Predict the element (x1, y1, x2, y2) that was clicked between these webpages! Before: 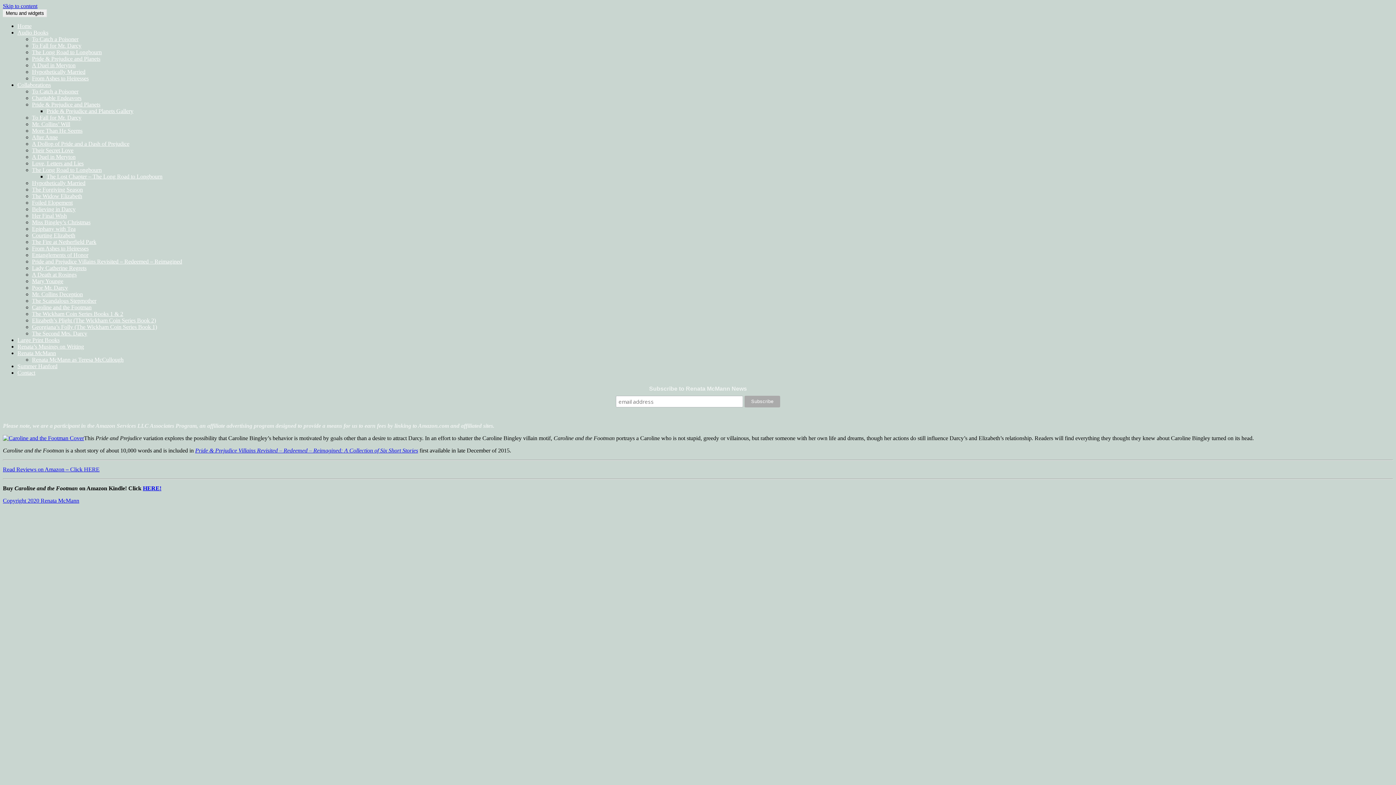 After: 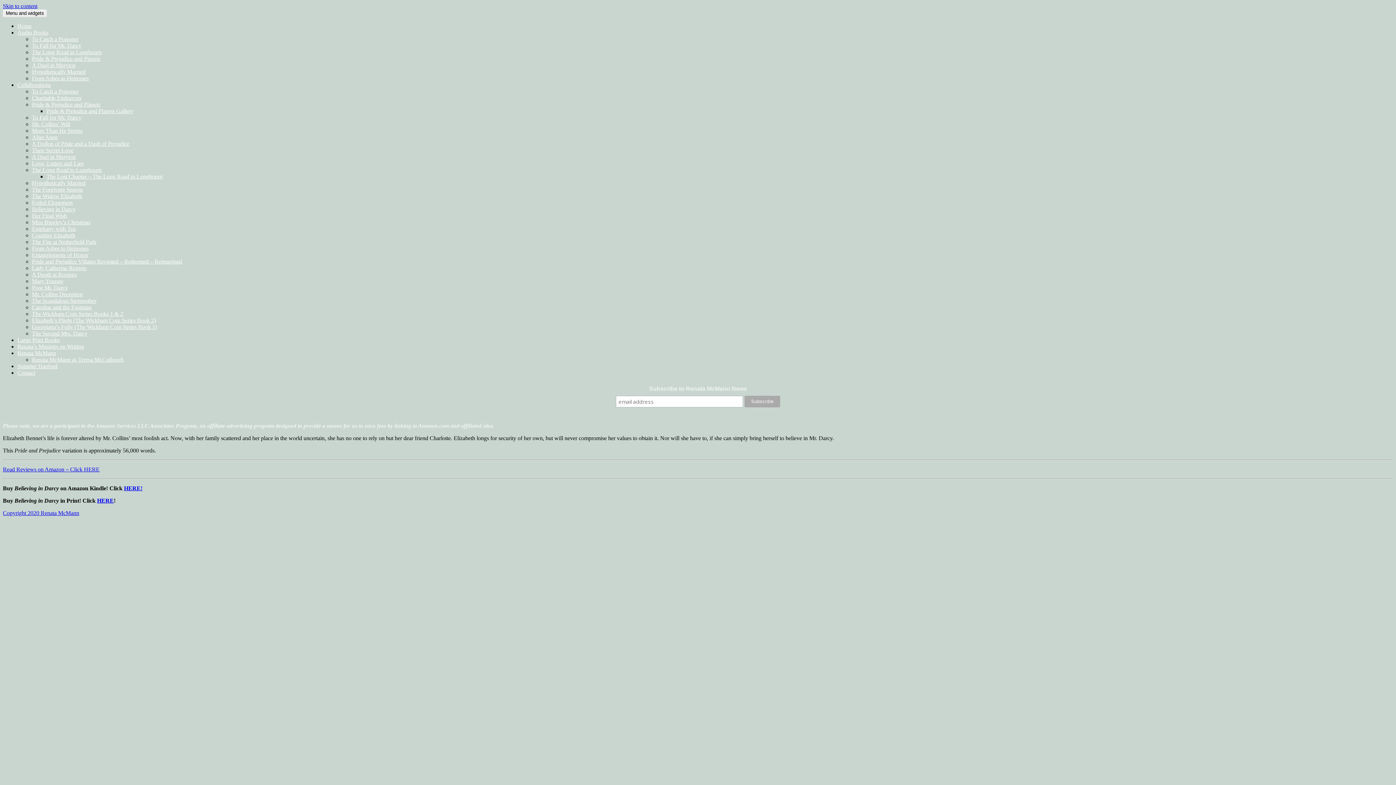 Action: label: Believing in Darcy bbox: (32, 206, 75, 212)